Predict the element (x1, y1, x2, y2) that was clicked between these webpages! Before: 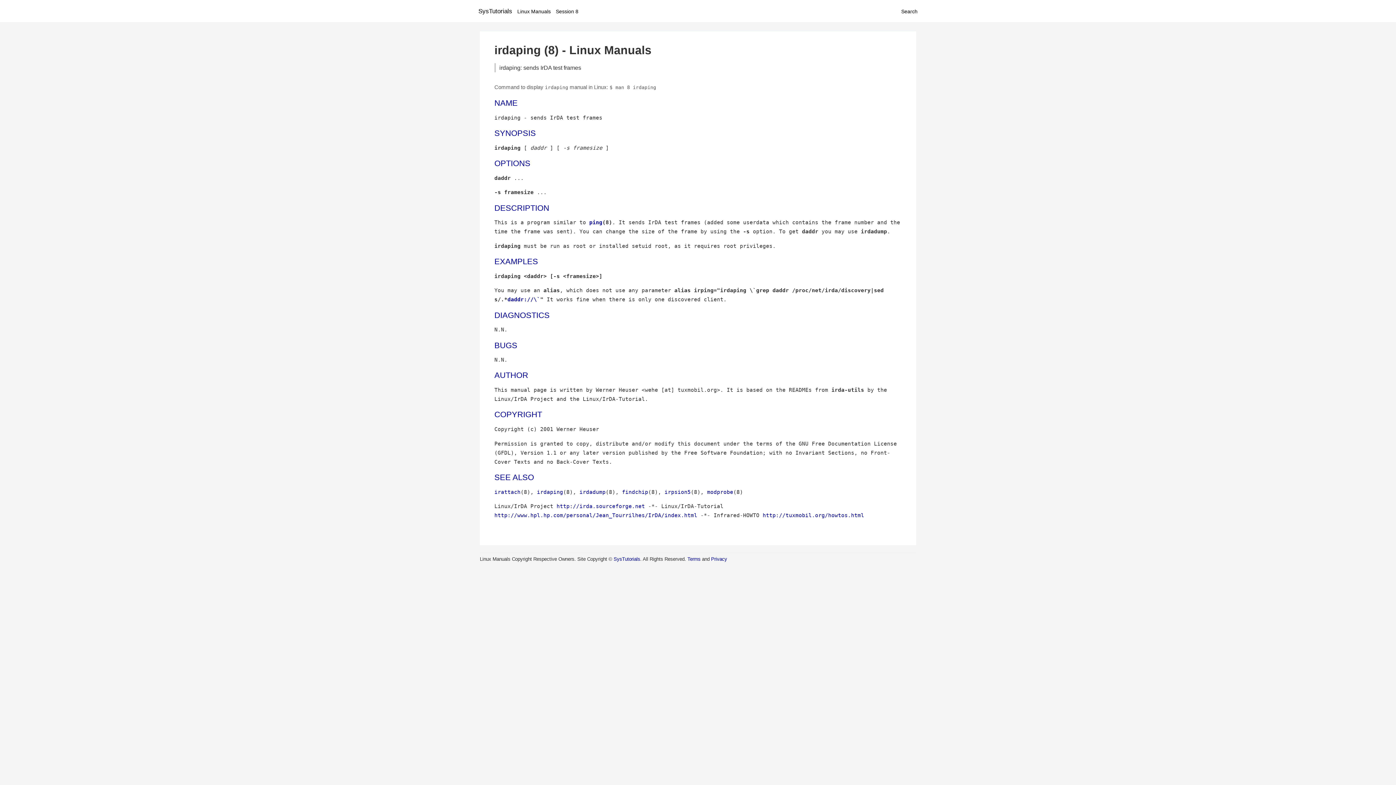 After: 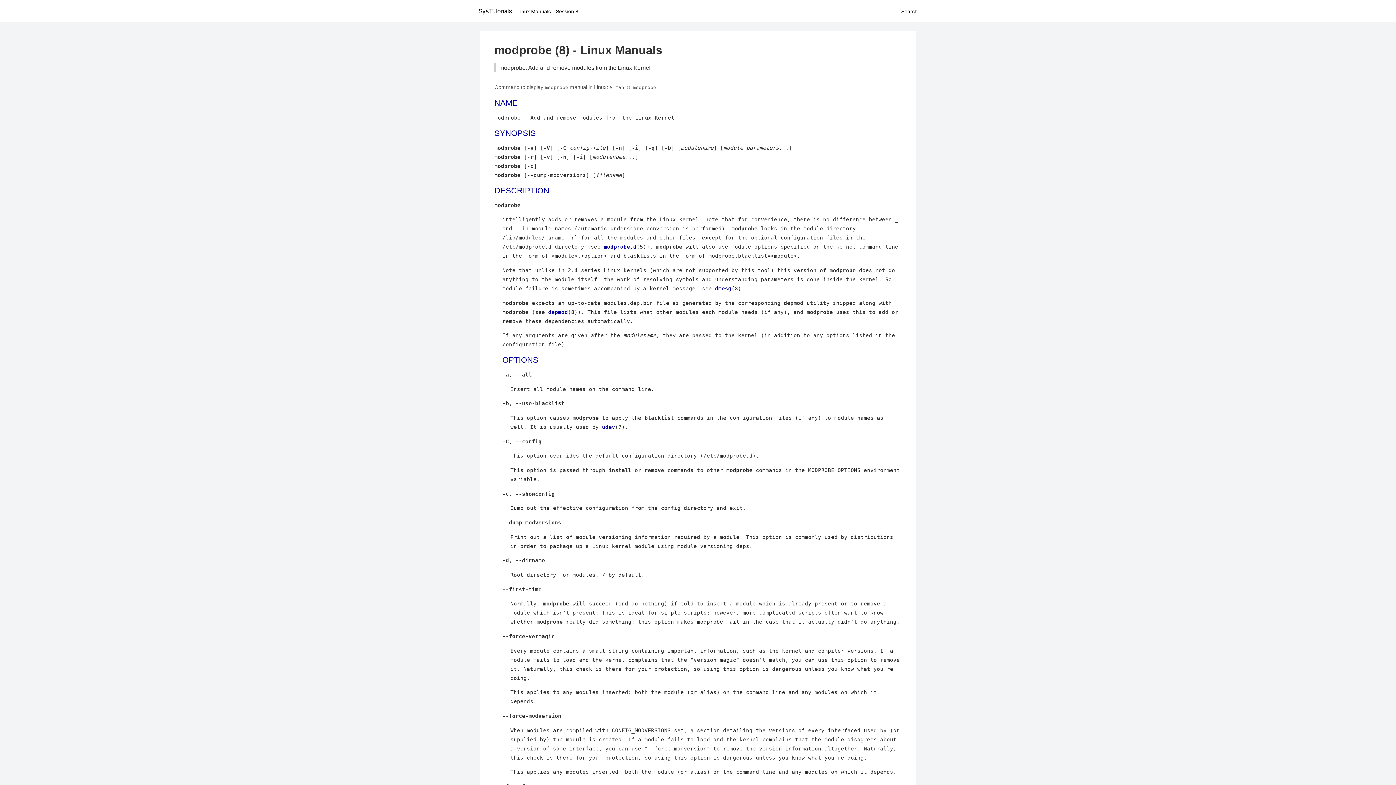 Action: bbox: (707, 488, 733, 495) label: modprobe